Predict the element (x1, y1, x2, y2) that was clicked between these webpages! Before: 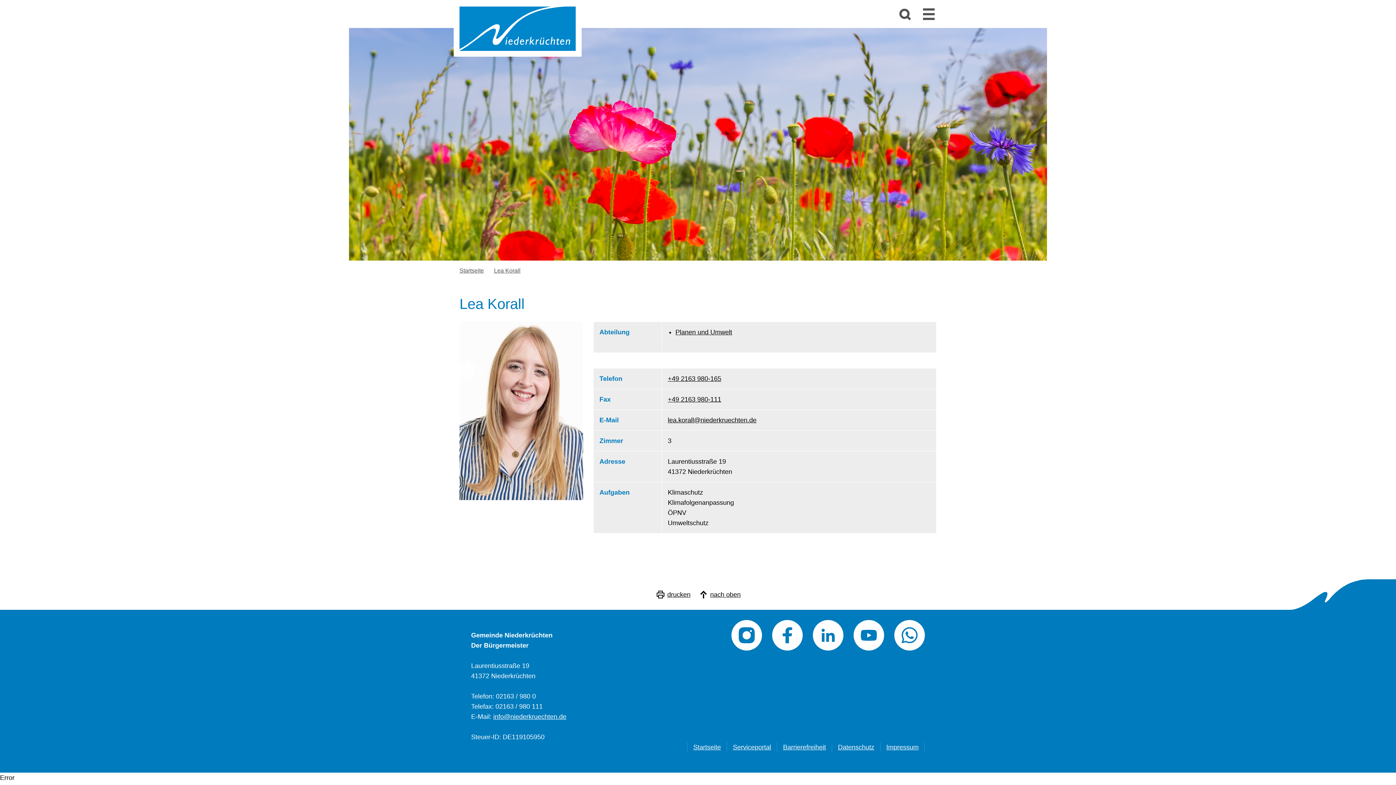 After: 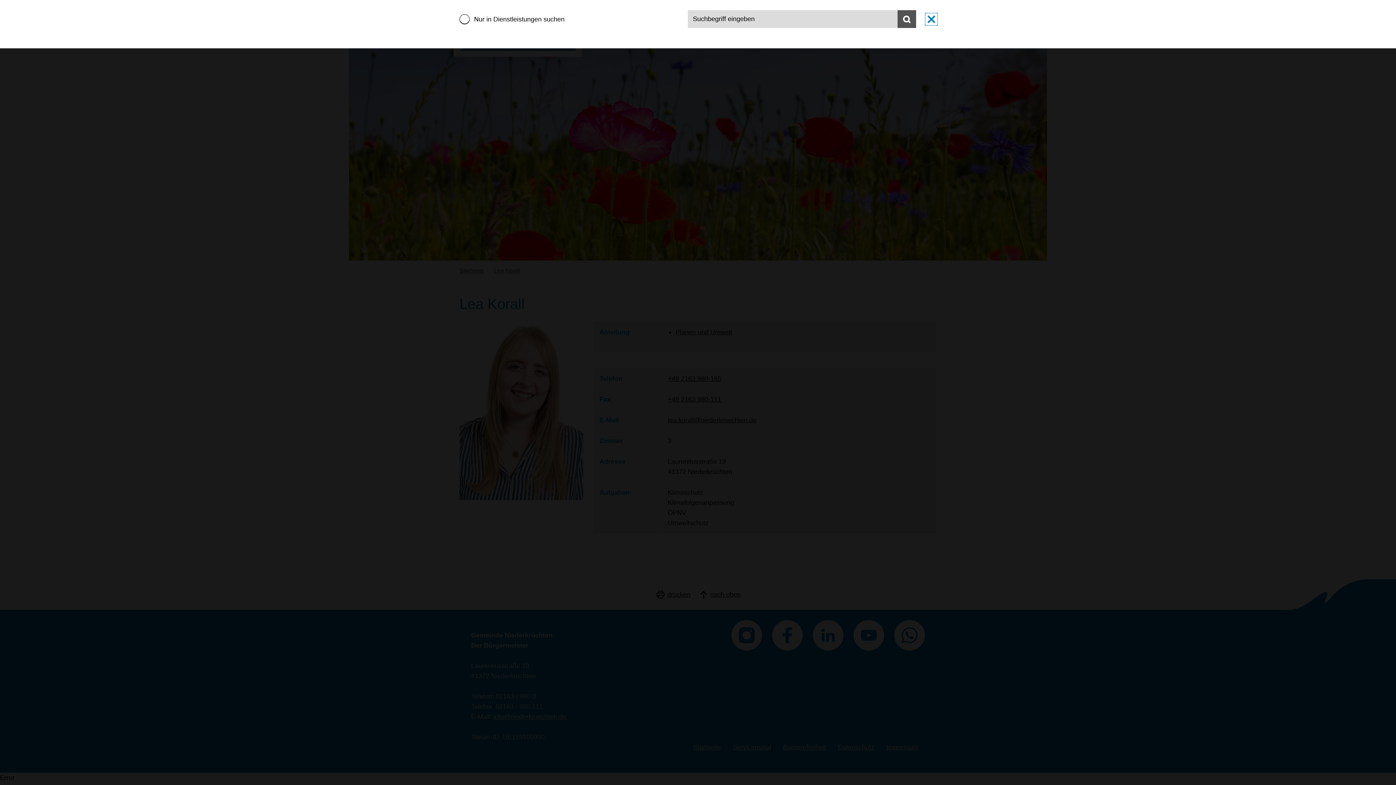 Action: bbox: (897, 6, 912, 21) label: Suche - Suchformular öffnen